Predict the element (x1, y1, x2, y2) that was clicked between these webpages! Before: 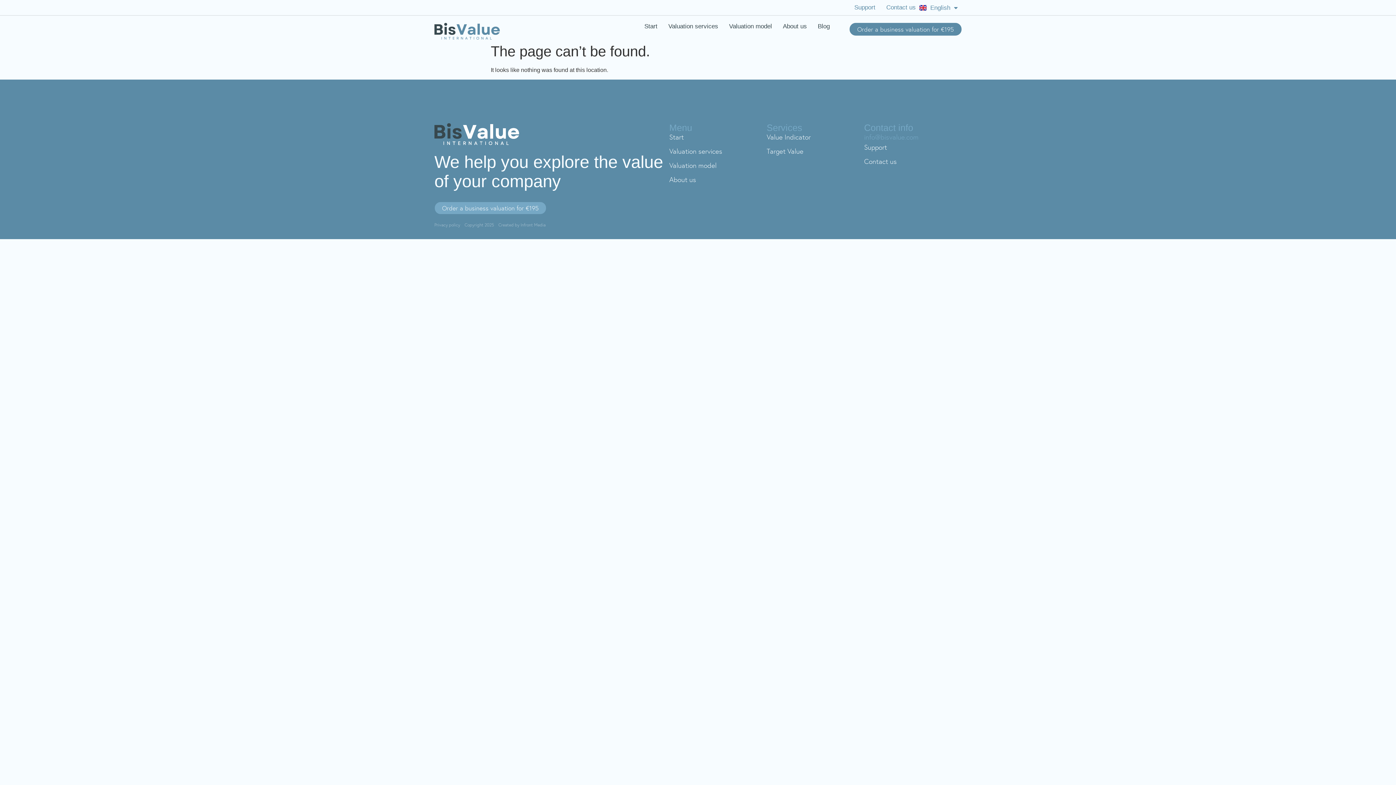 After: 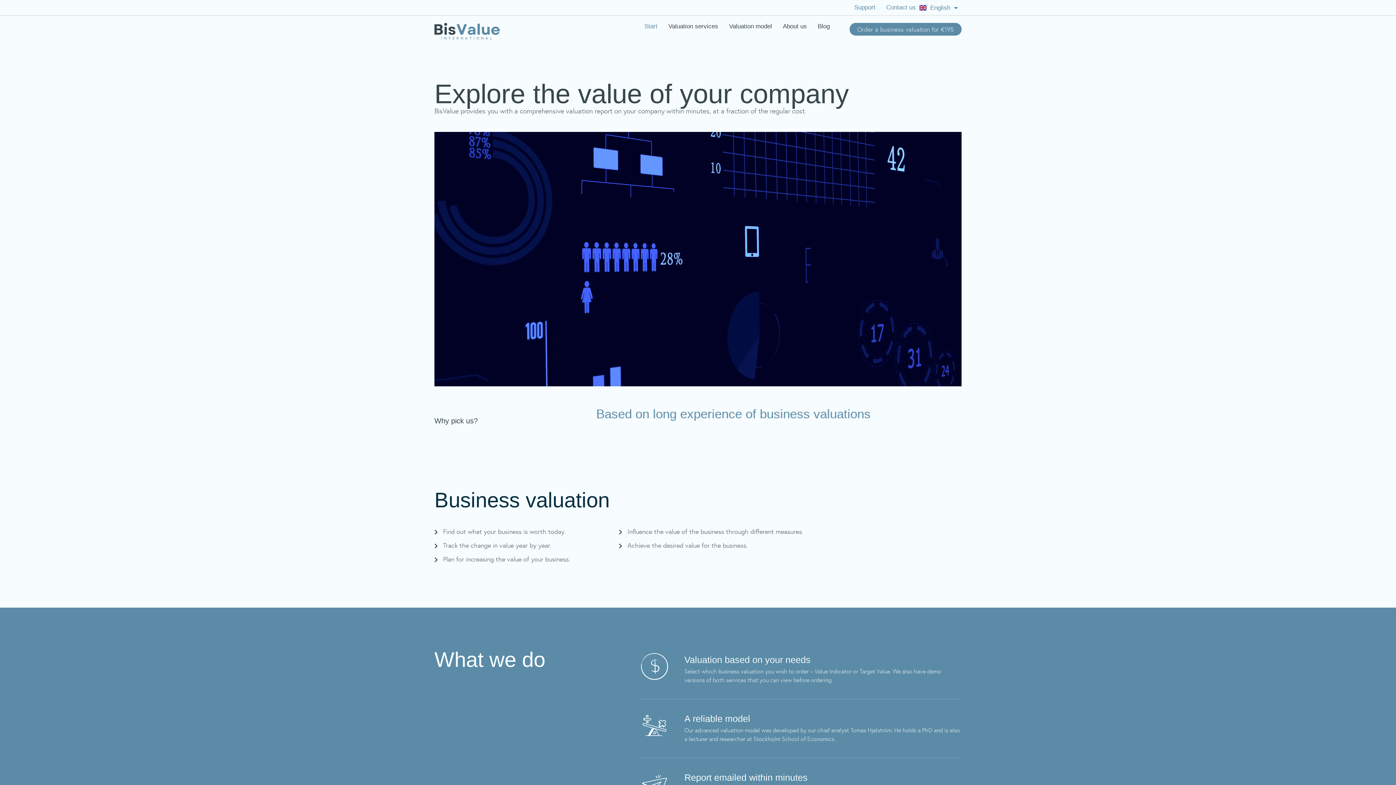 Action: bbox: (644, 22, 657, 30) label: Start